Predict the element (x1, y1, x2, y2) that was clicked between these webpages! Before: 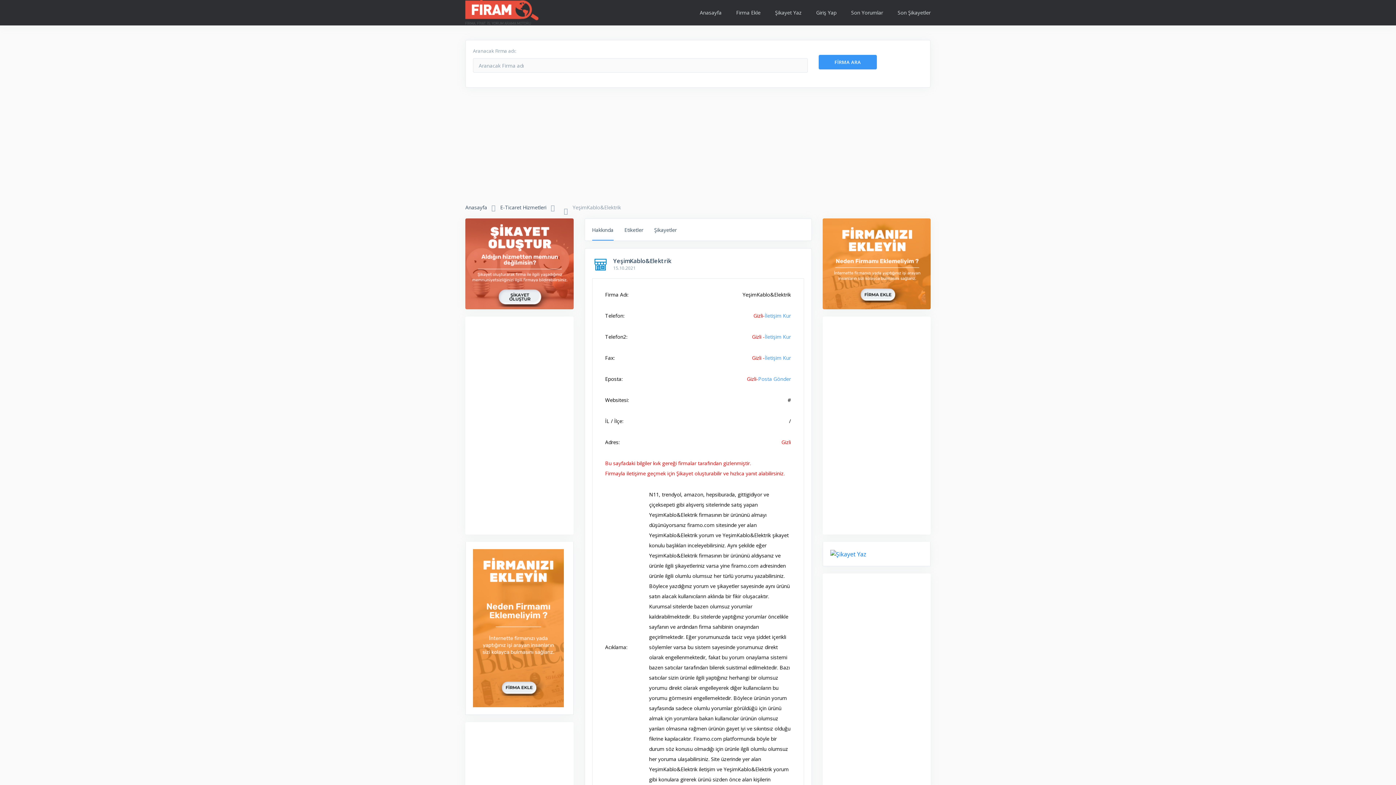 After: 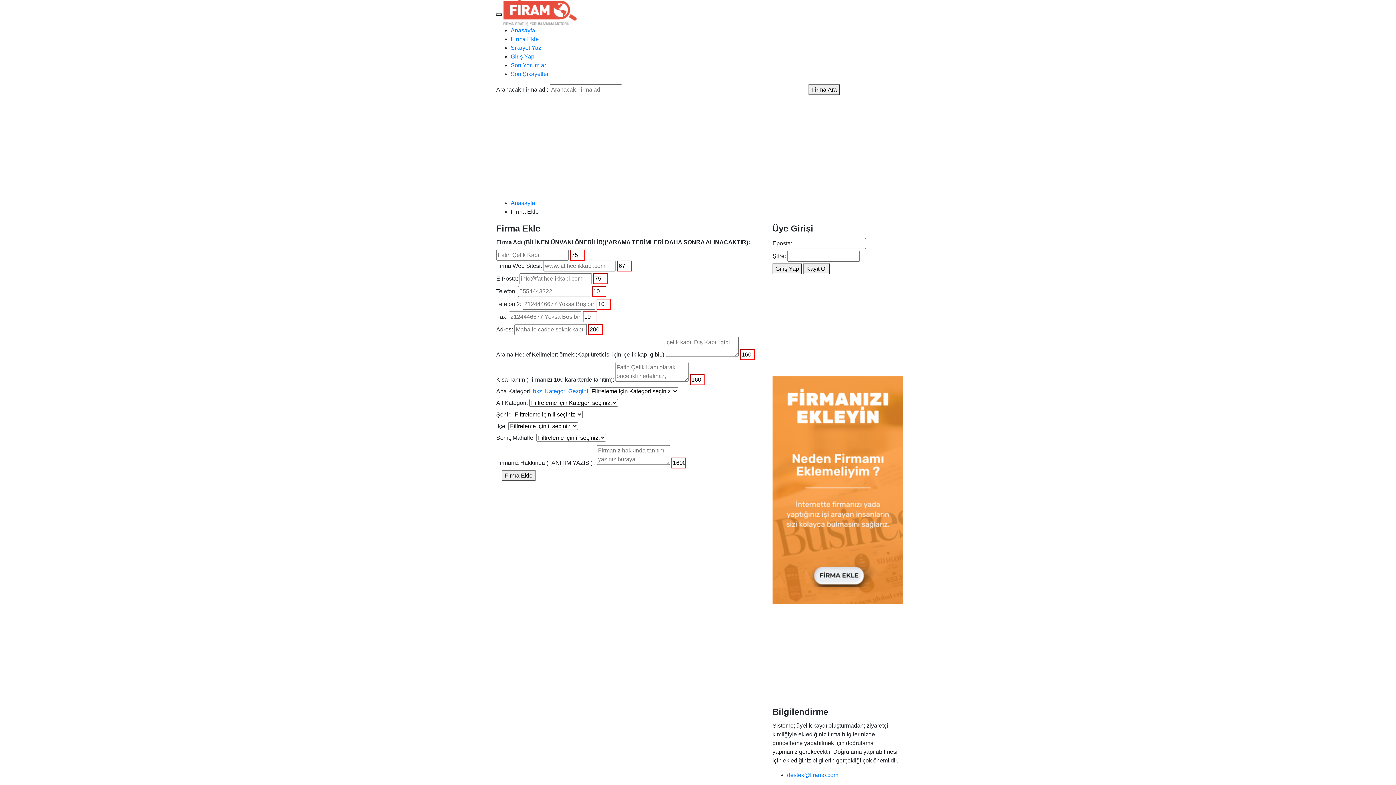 Action: bbox: (473, 549, 564, 707)